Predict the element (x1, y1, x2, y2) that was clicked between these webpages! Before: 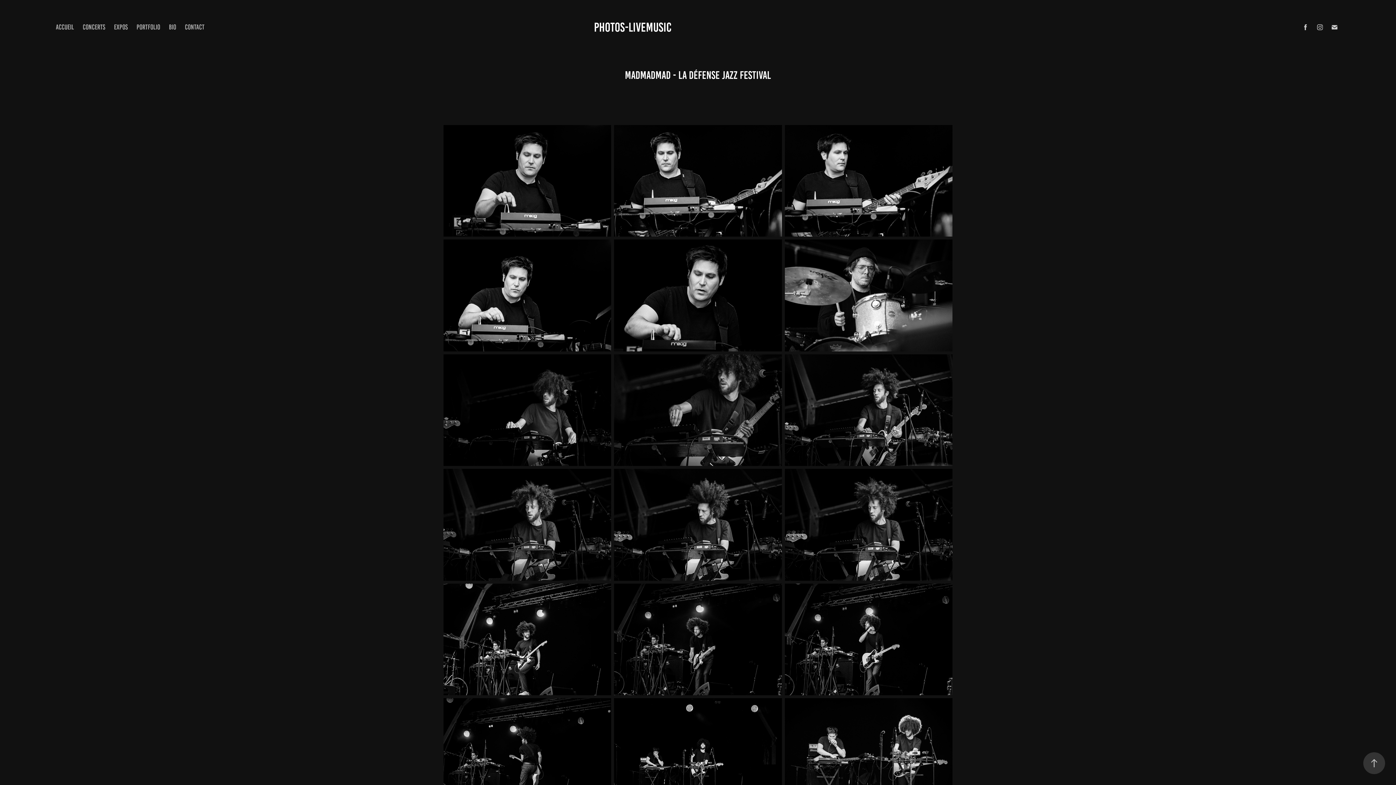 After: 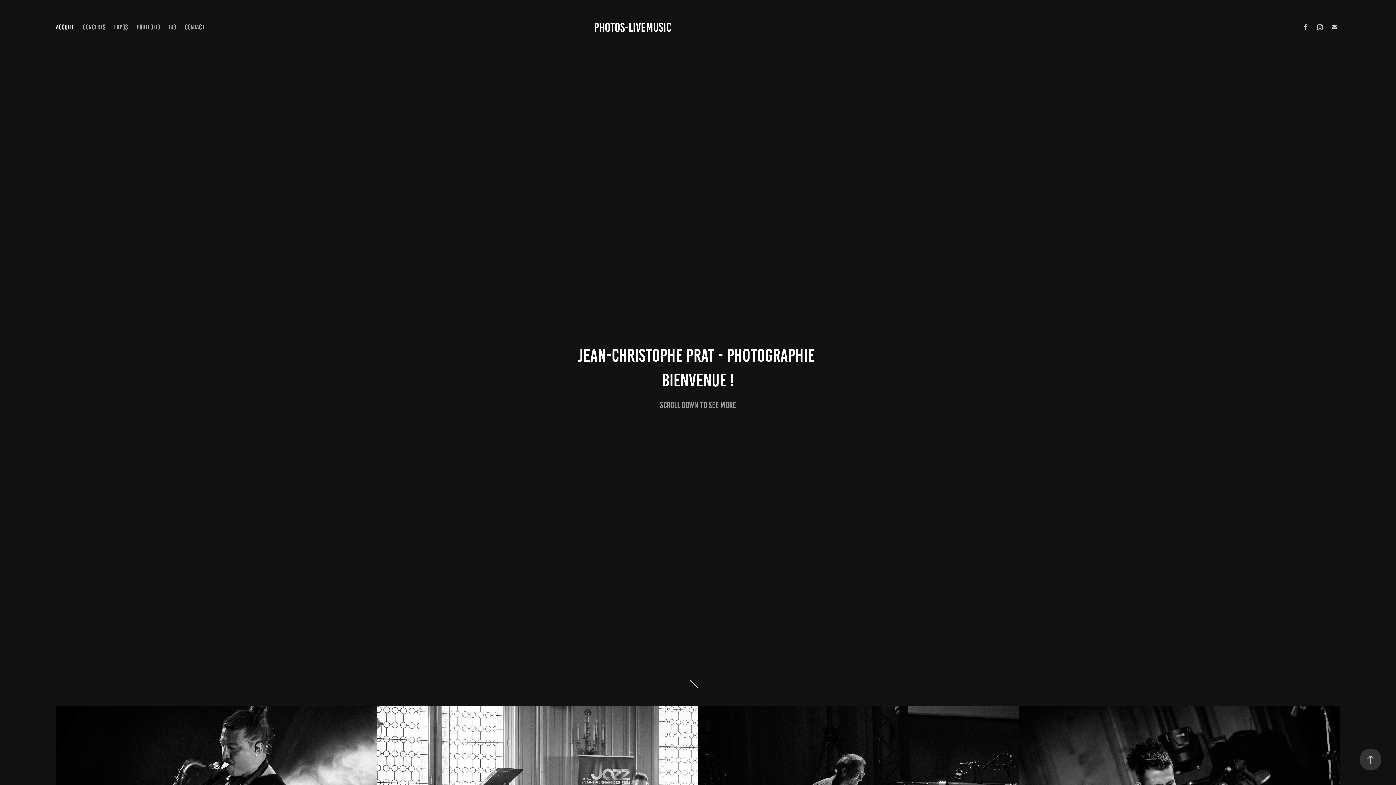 Action: bbox: (55, 23, 74, 30) label: ACCUEIL